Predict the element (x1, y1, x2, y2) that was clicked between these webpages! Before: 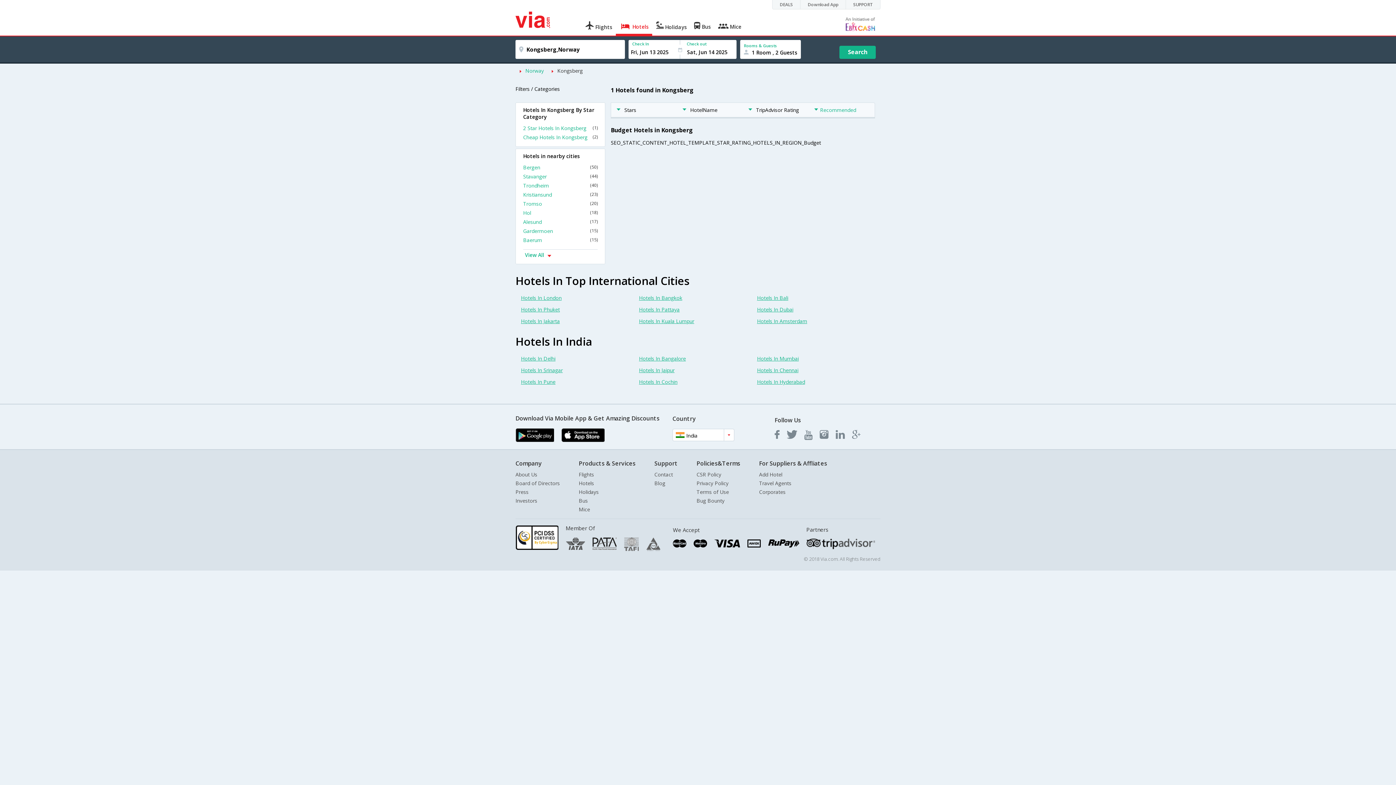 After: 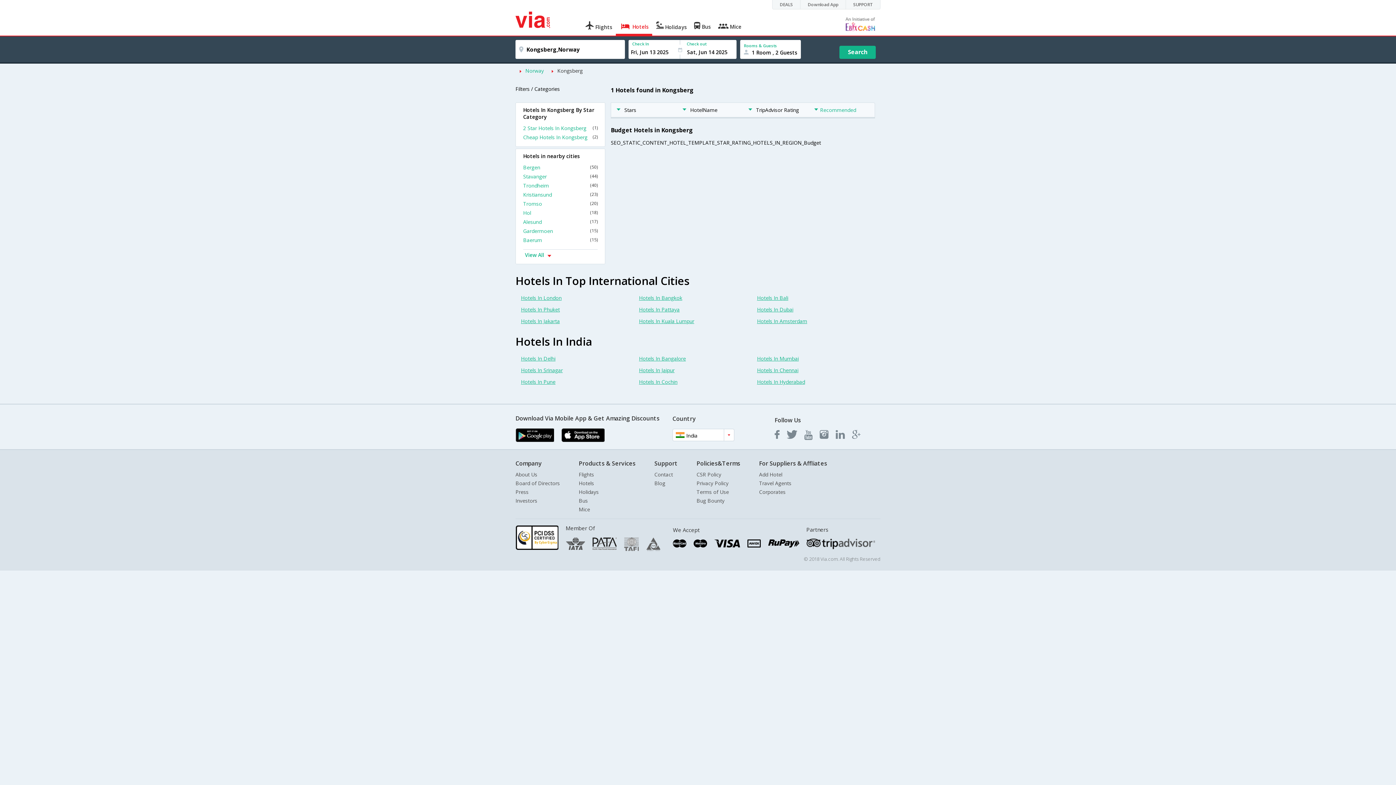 Action: bbox: (523, 182, 597, 191) label: Trondheim
(40)